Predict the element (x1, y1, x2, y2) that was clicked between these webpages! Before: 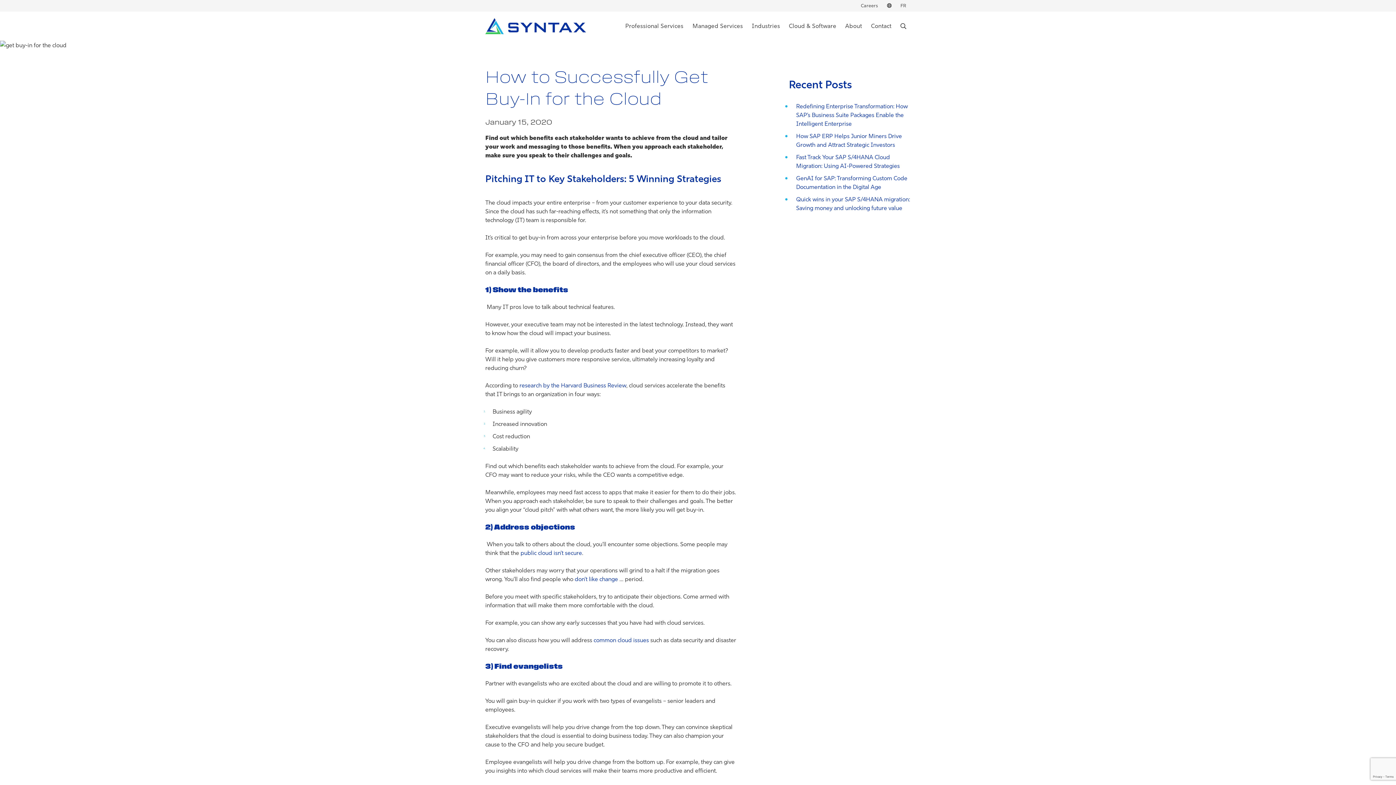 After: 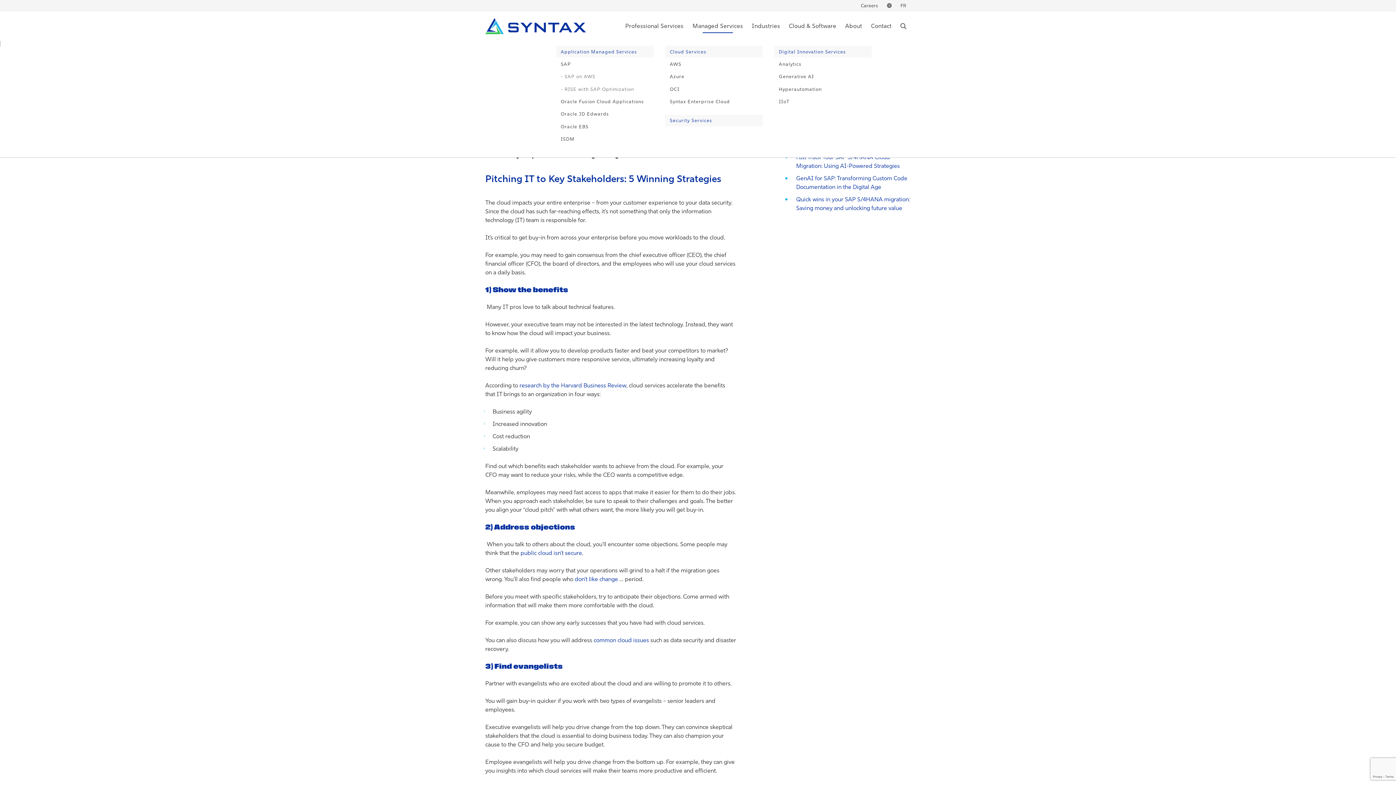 Action: bbox: (692, 18, 743, 33) label: Managed Services